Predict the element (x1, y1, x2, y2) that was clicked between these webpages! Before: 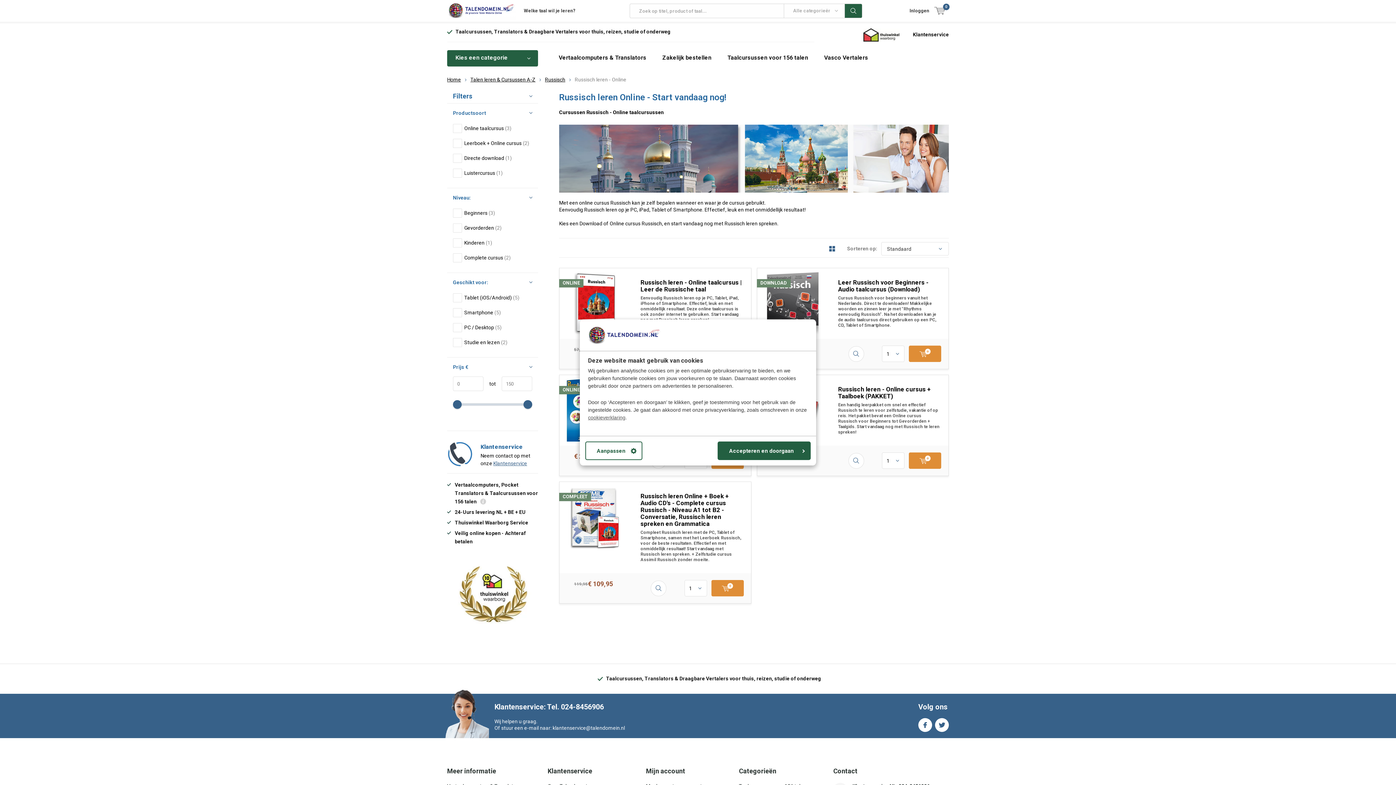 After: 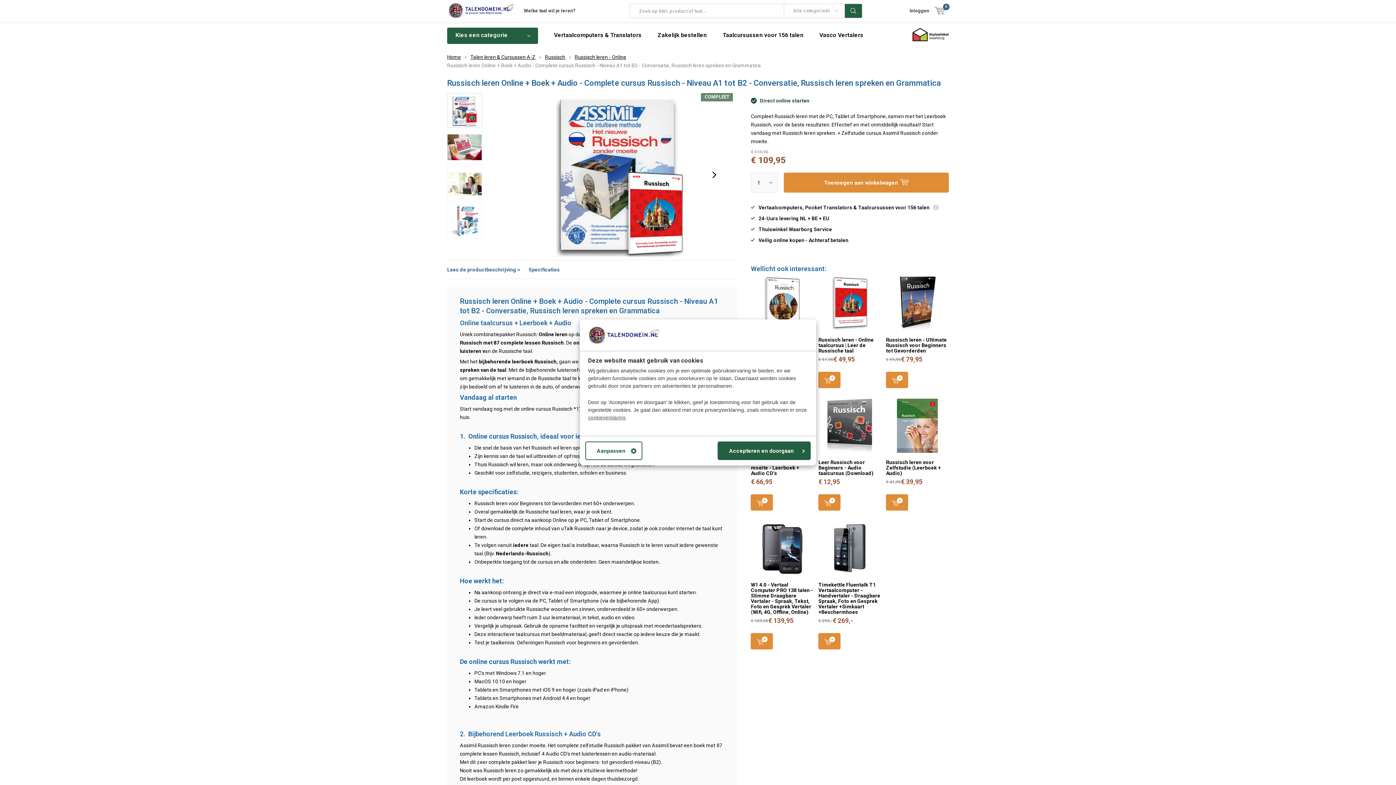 Action: bbox: (562, 486, 627, 548)